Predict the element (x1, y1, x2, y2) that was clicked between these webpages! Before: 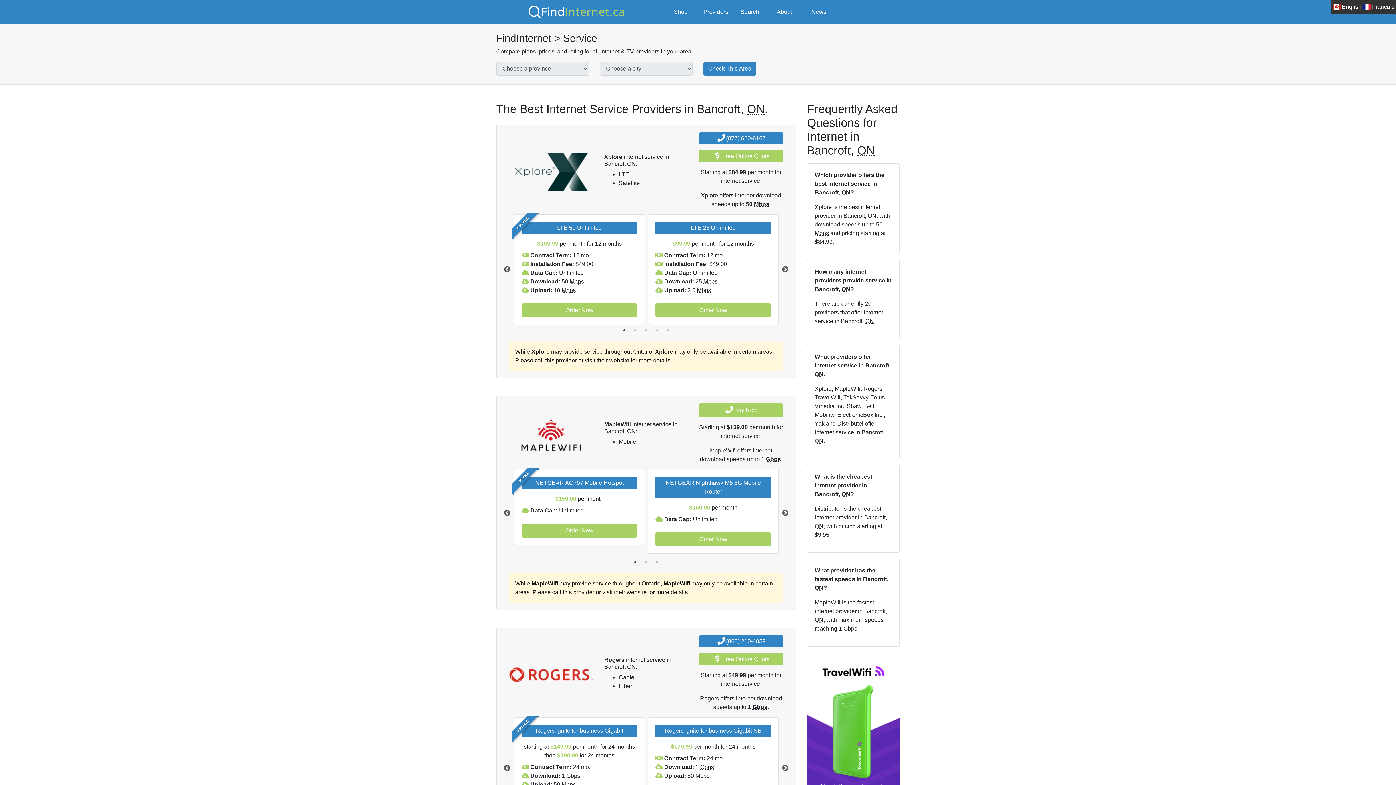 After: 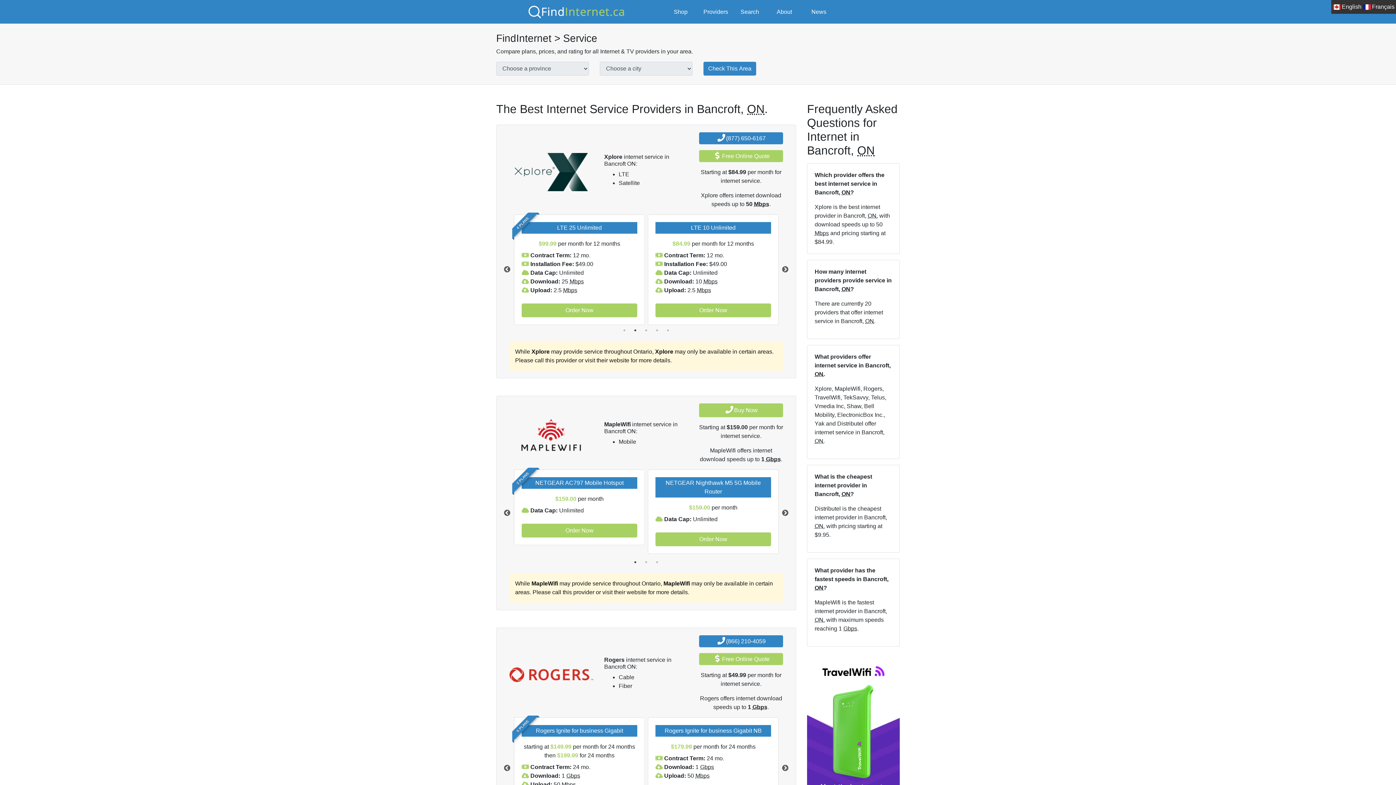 Action: label: 2 of 3 bbox: (631, 326, 639, 334)